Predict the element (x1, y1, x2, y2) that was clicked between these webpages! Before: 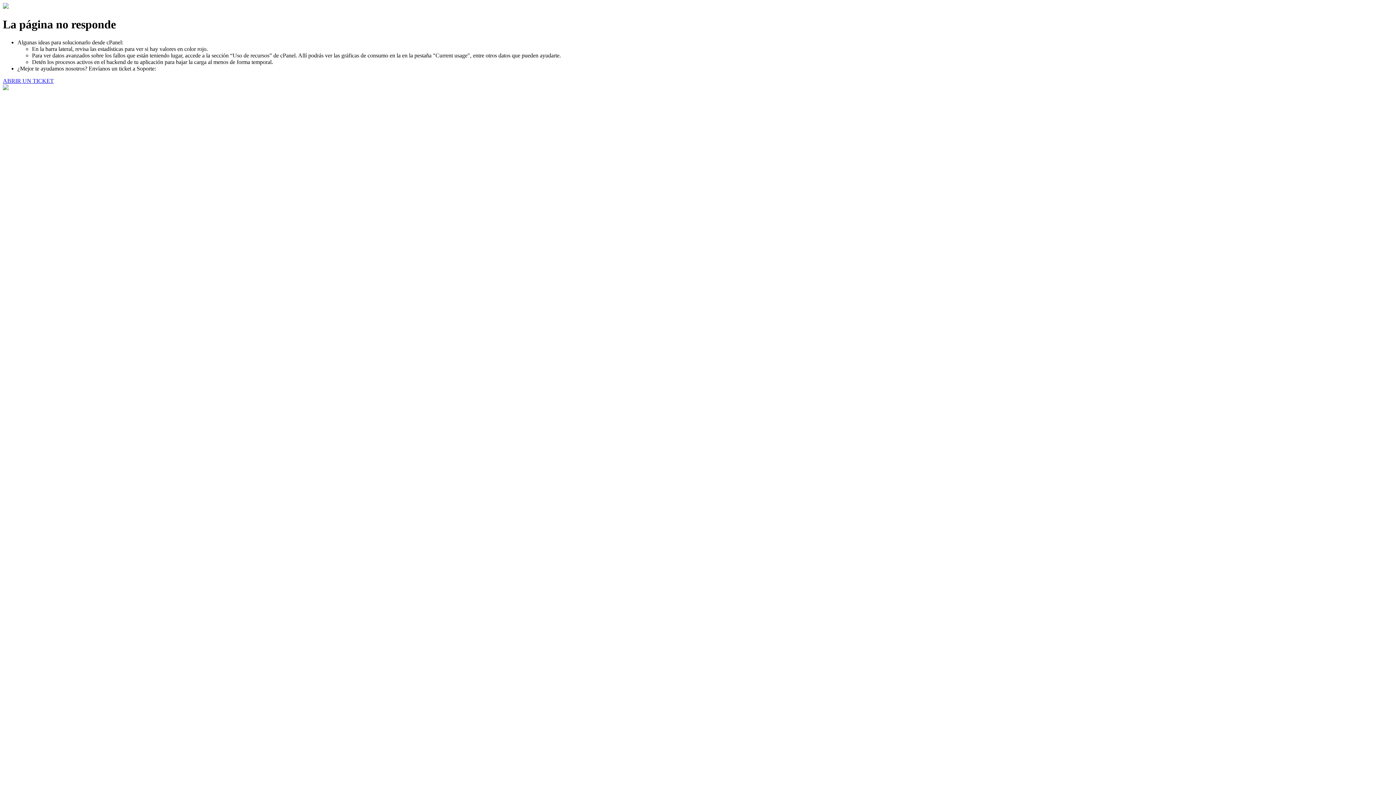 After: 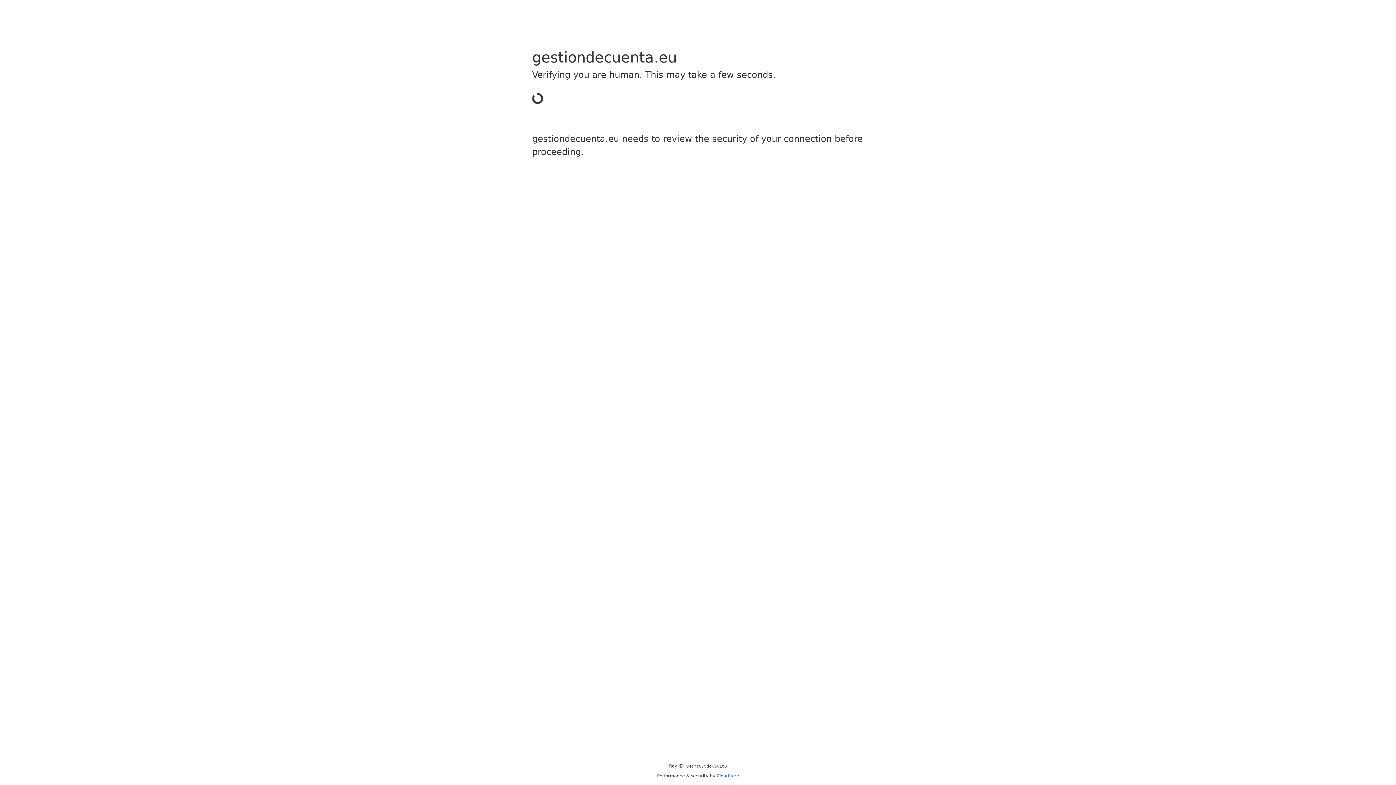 Action: label: ABRIR UN TICKET bbox: (2, 77, 53, 83)